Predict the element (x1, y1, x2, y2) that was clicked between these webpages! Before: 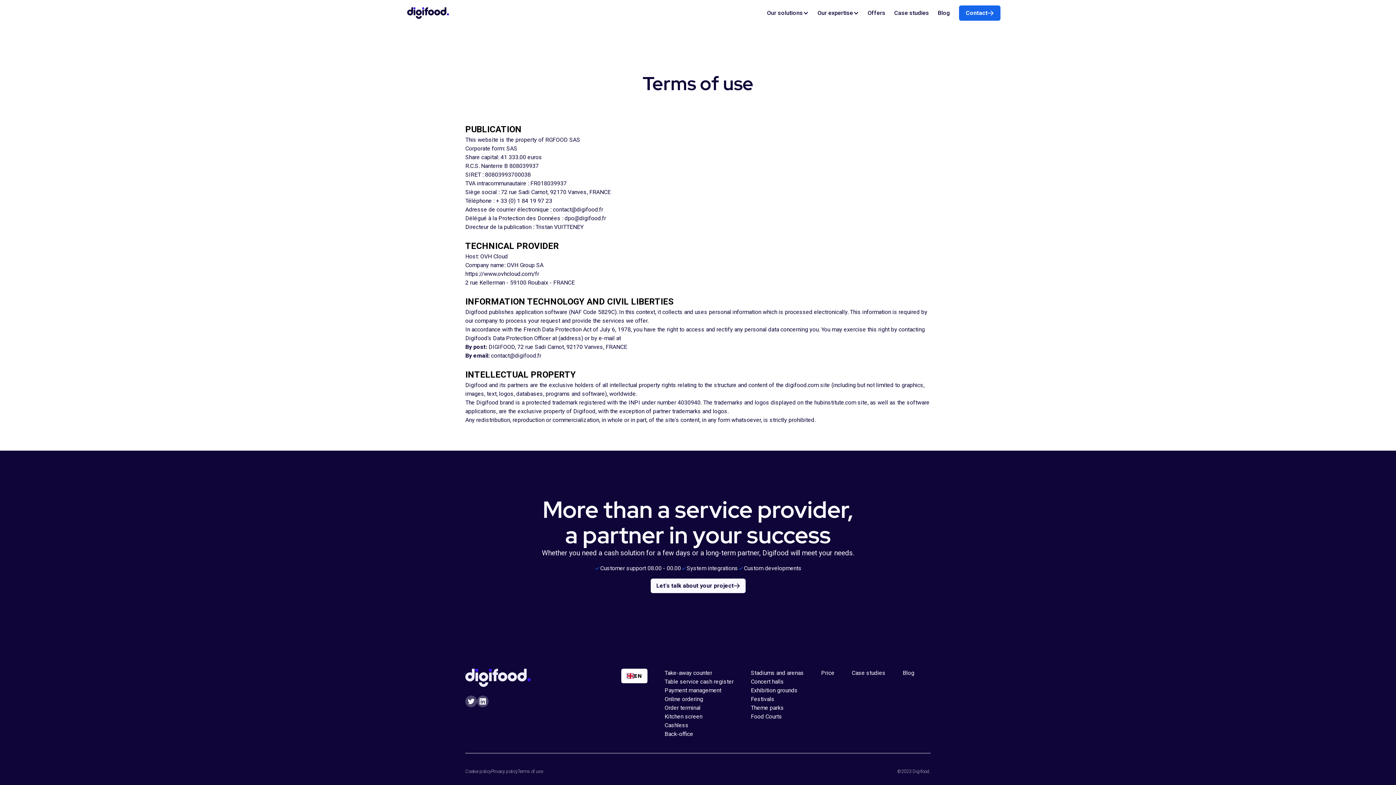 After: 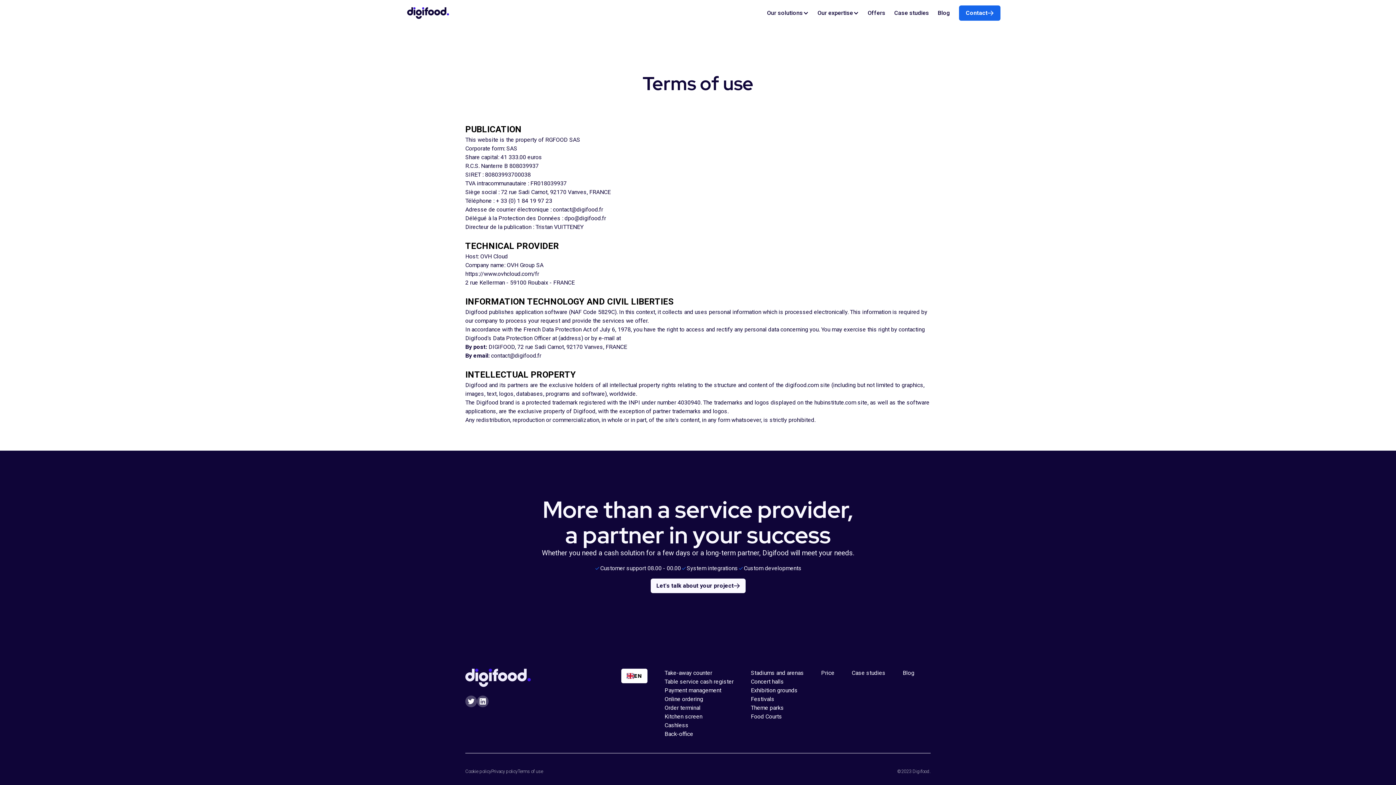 Action: bbox: (477, 696, 488, 707)